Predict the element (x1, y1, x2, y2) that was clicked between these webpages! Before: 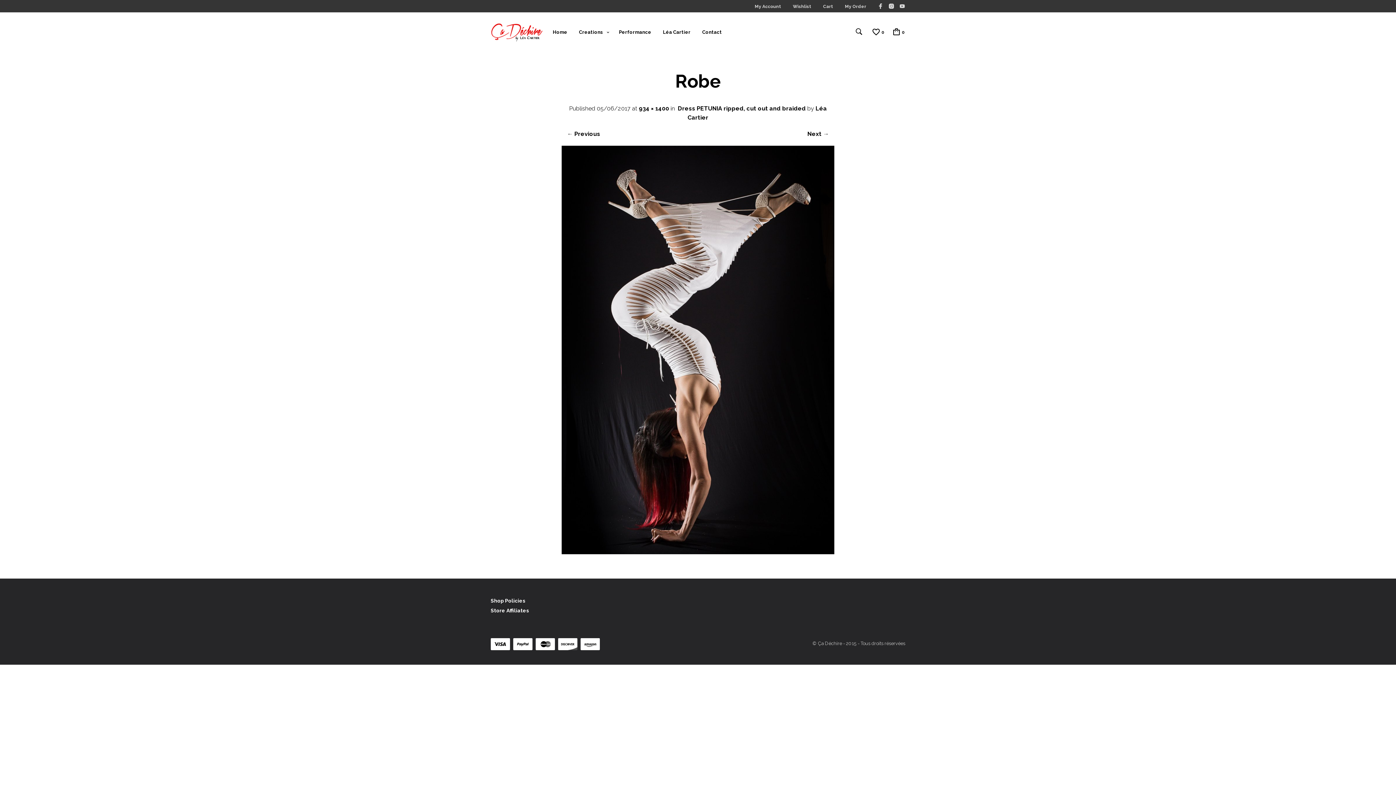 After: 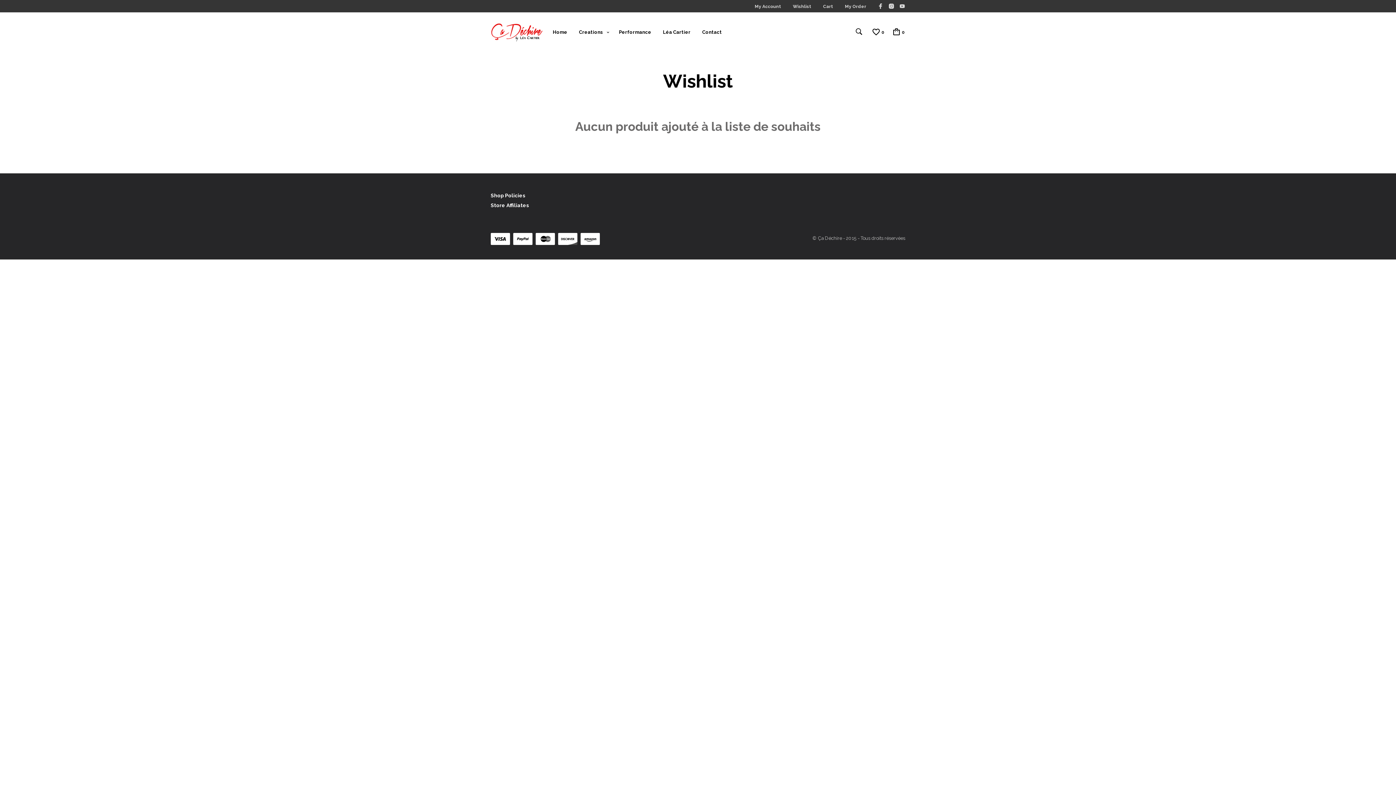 Action: bbox: (792, 3, 812, 9) label: Wishlist